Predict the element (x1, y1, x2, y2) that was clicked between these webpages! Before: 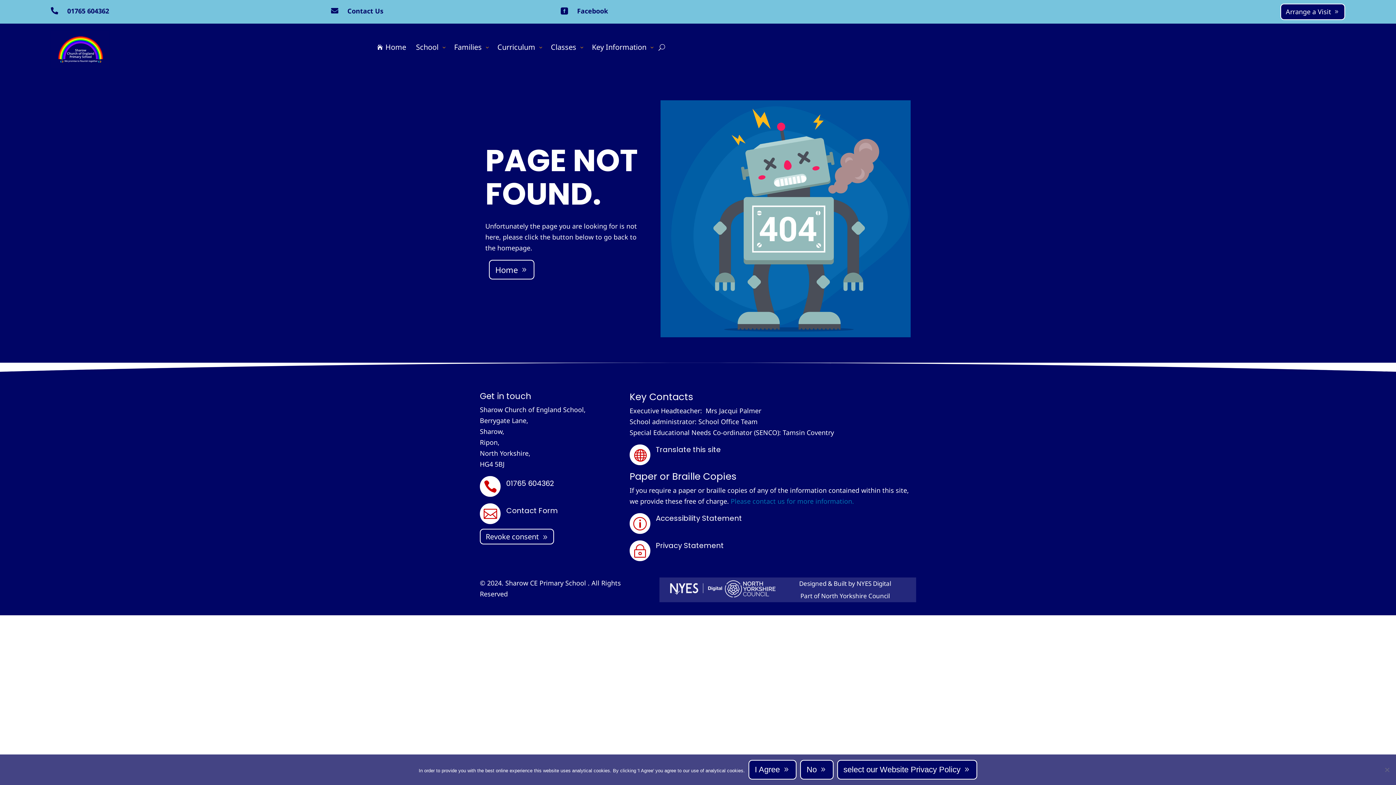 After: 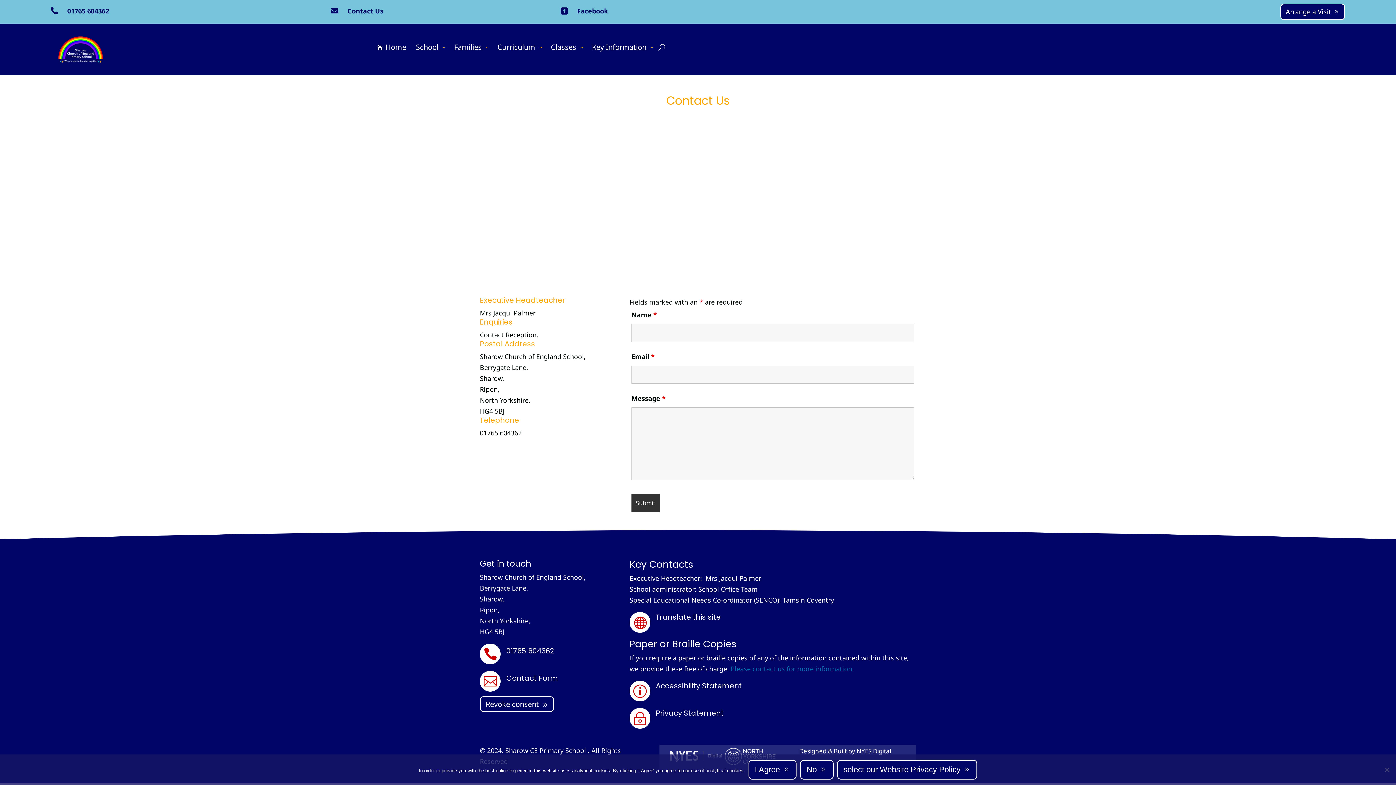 Action: label: Please contact us for more information. bbox: (730, 497, 854, 505)